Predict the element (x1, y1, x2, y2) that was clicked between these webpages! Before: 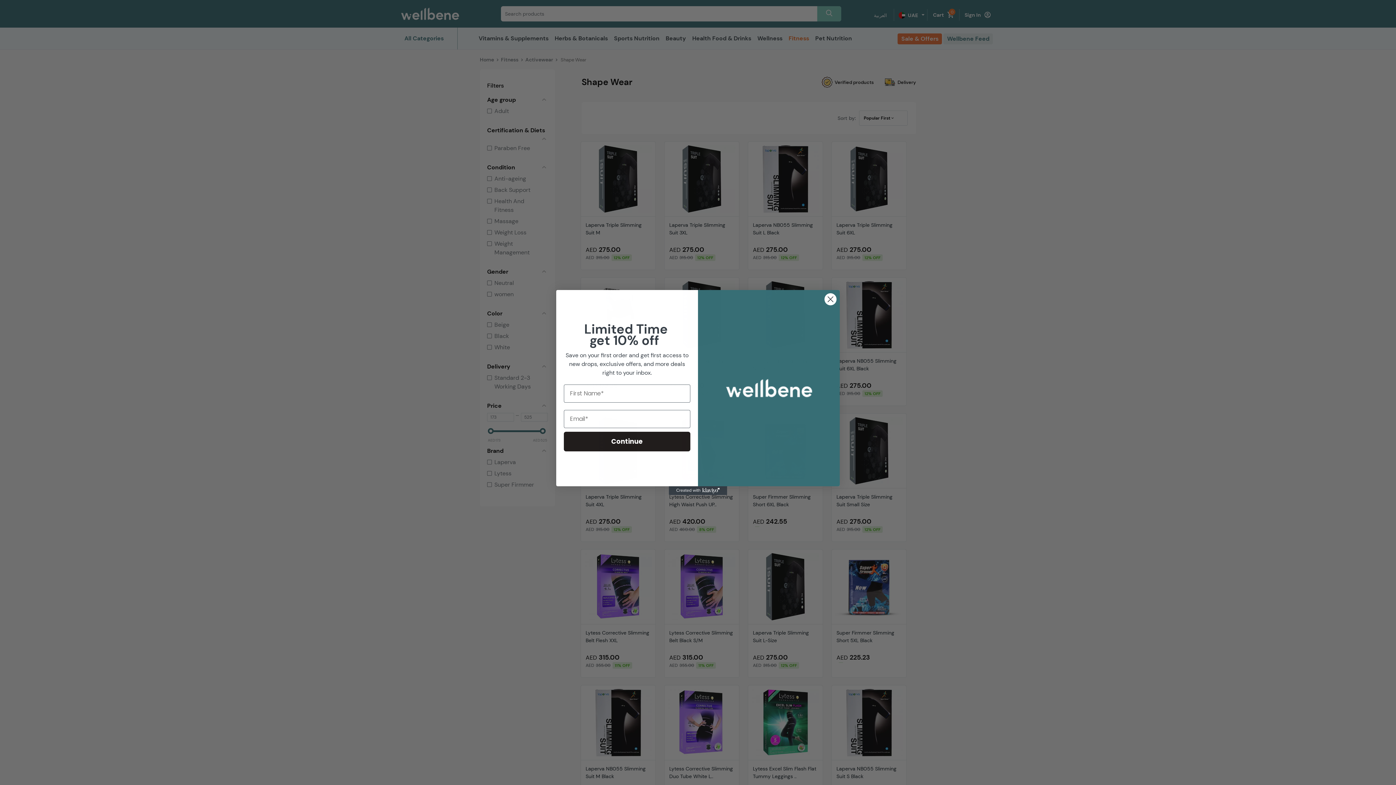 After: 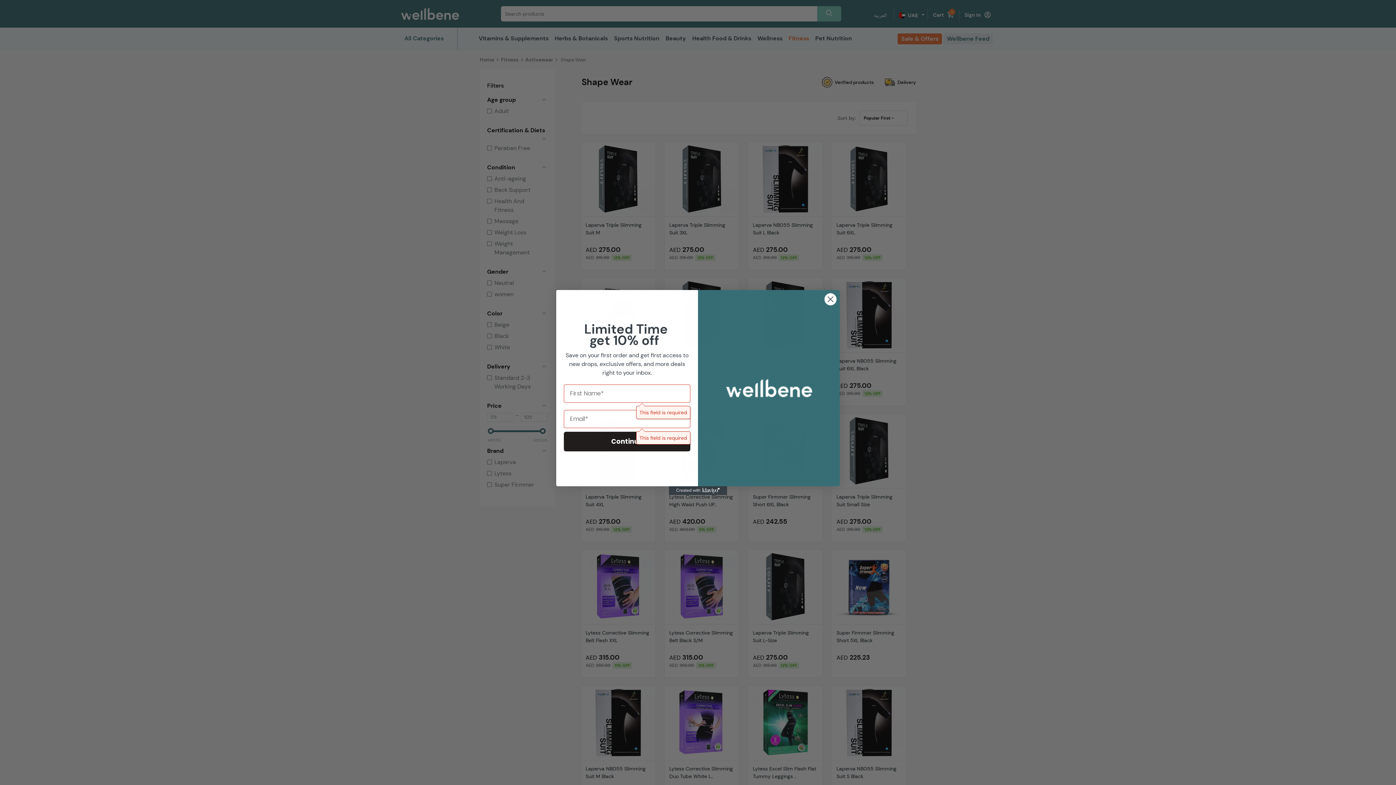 Action: label: Continue bbox: (564, 431, 690, 451)